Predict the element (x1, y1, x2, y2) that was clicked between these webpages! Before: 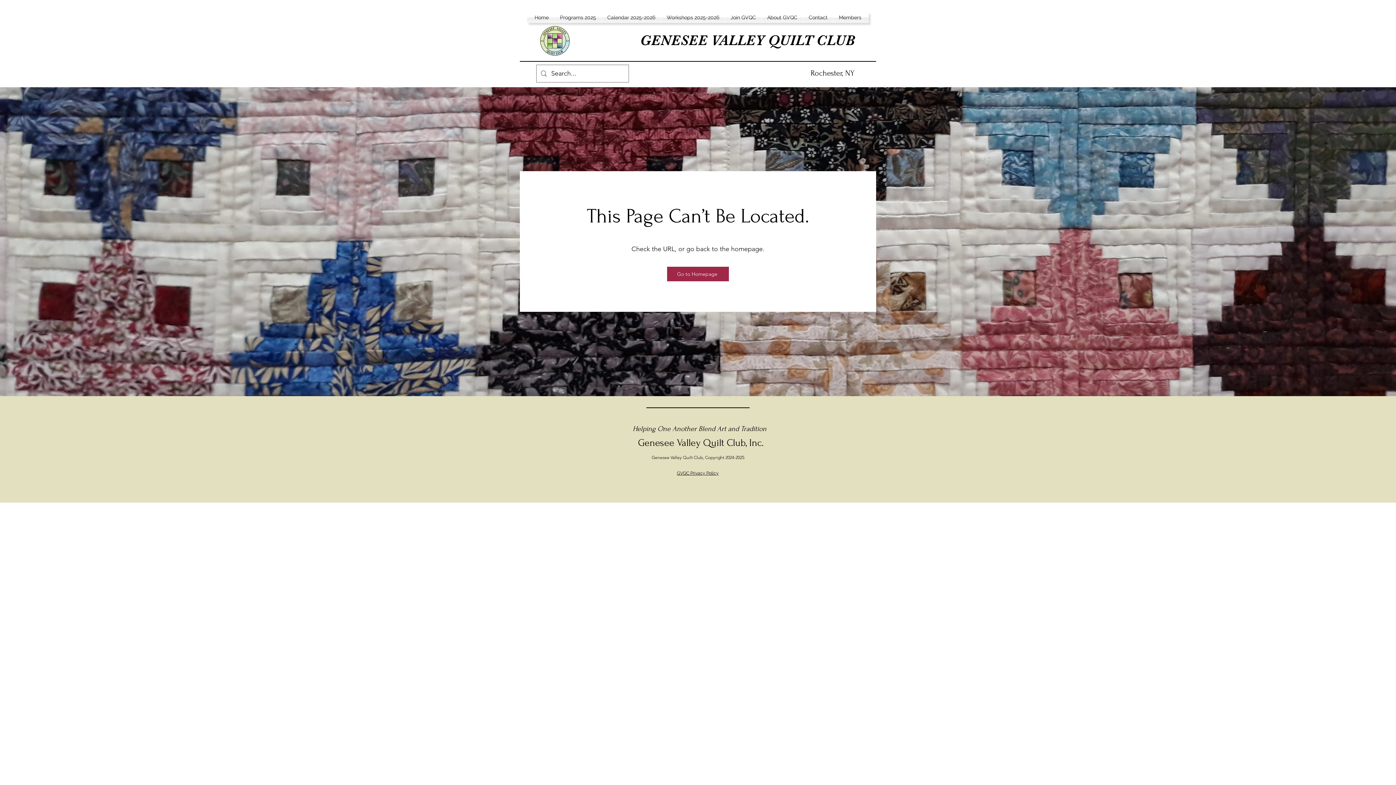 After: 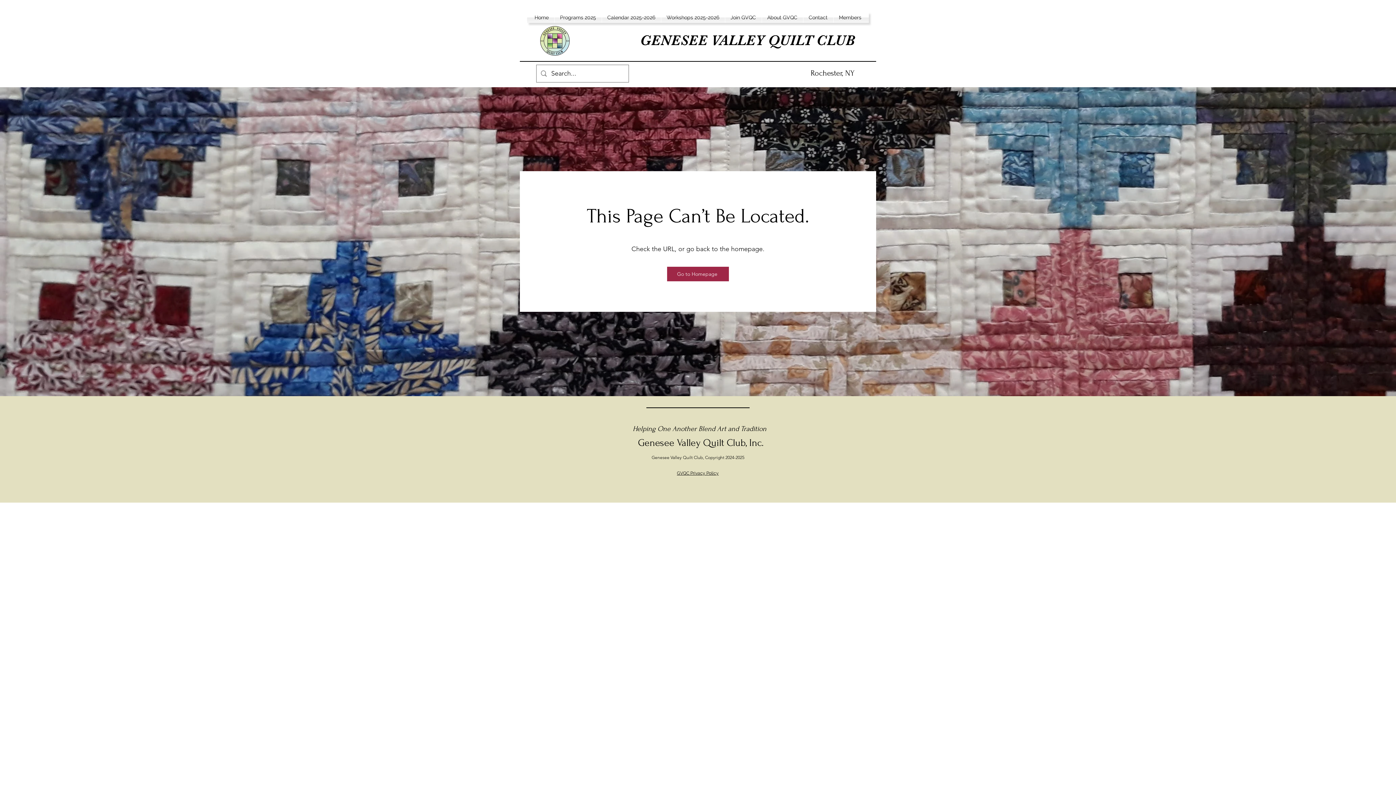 Action: bbox: (554, 12, 601, 22) label: Programs 2025